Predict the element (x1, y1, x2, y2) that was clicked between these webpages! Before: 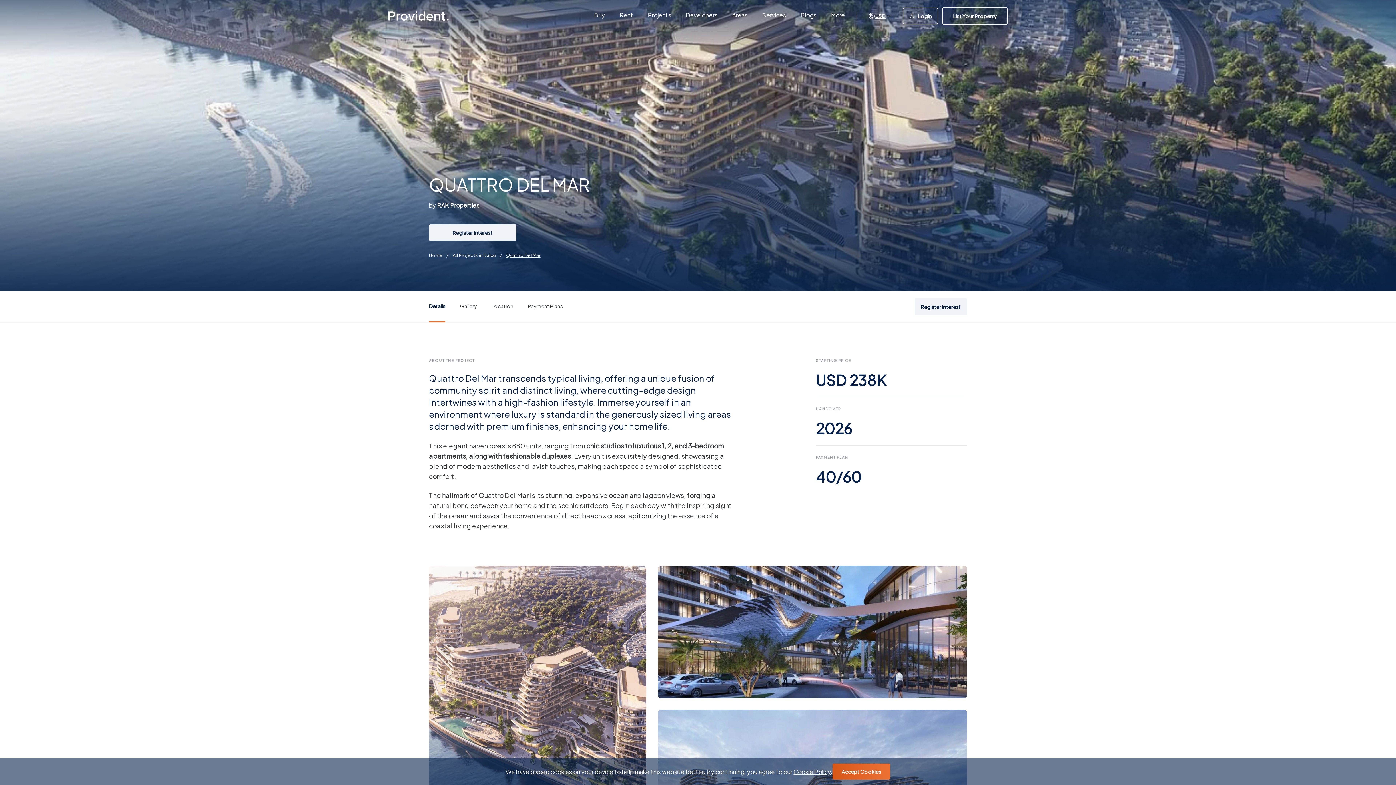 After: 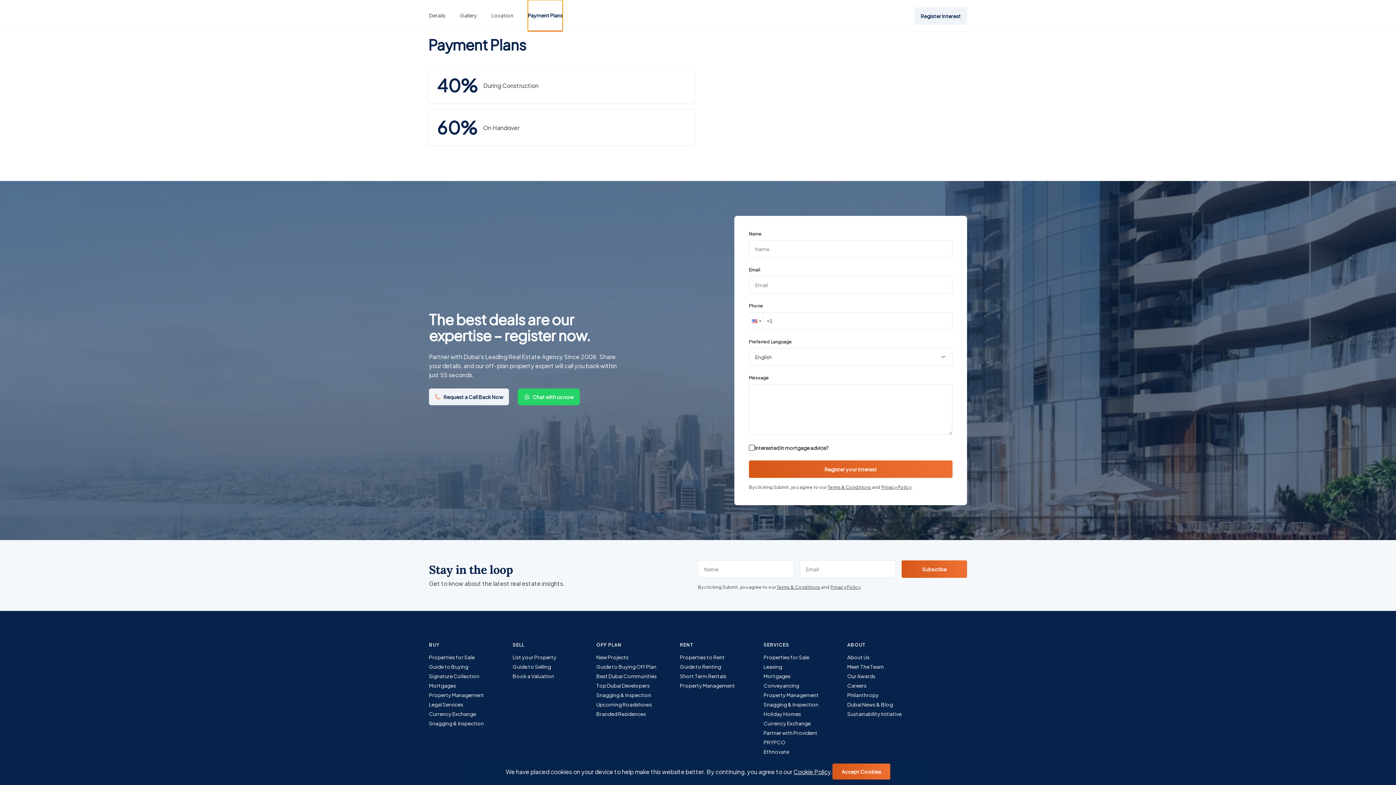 Action: bbox: (528, 290, 562, 322) label: Payment Plans